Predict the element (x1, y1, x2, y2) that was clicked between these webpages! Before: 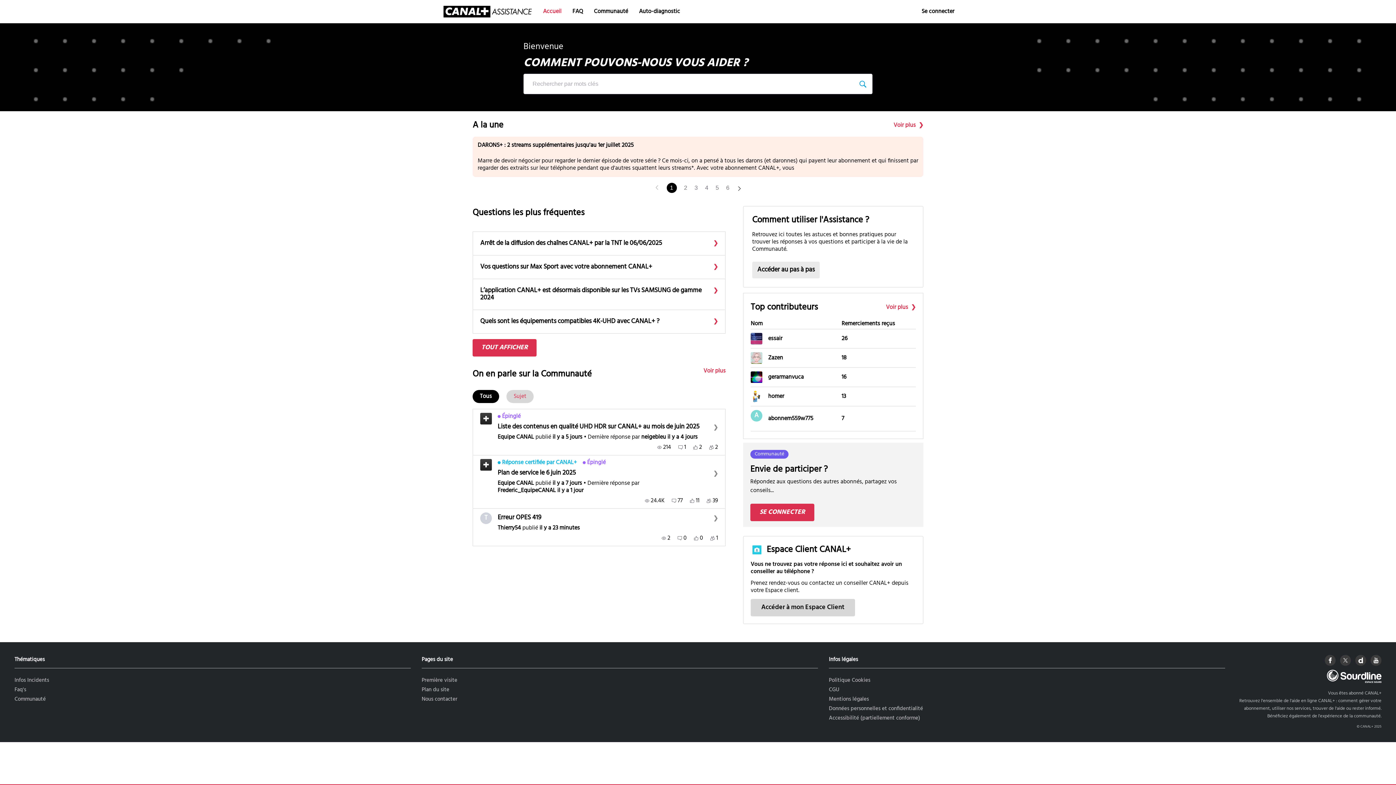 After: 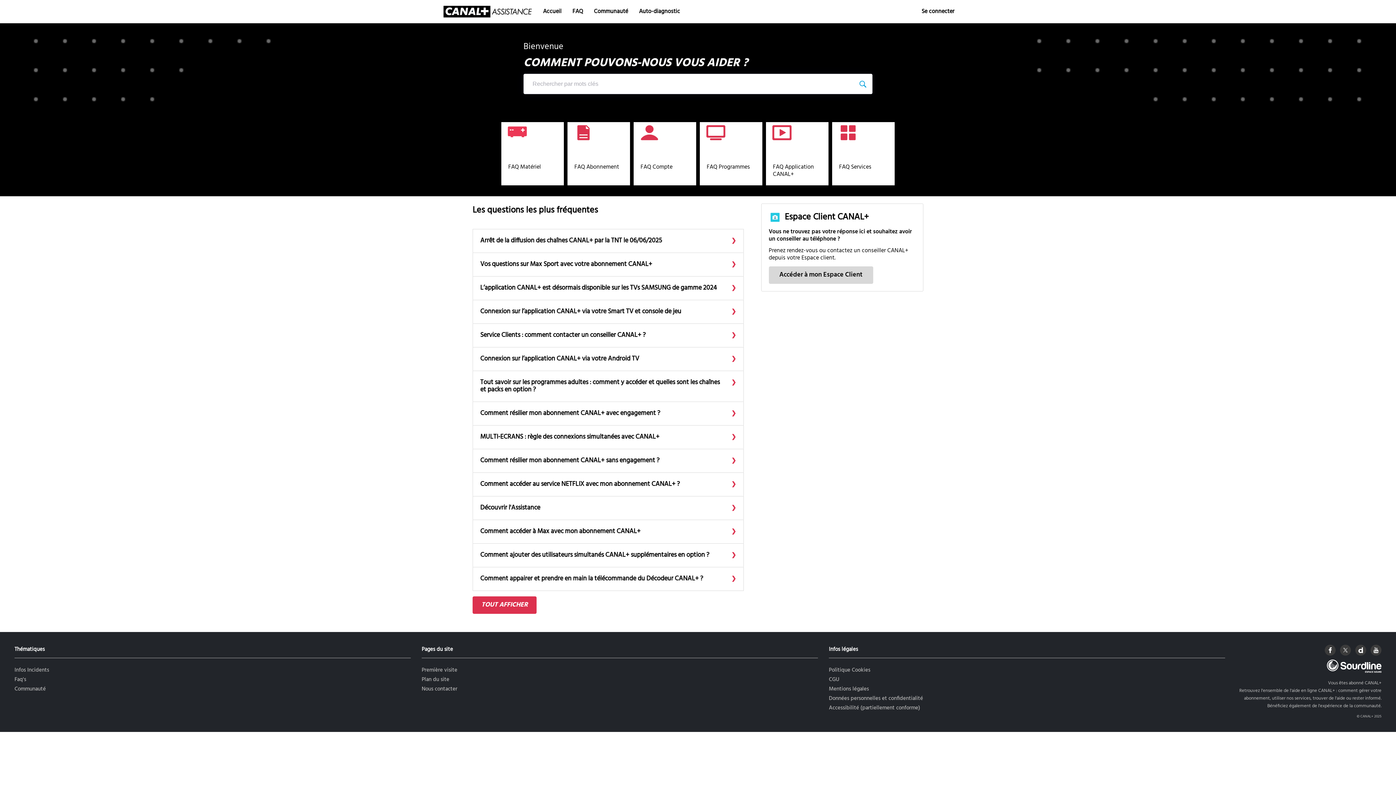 Action: label: Faq's bbox: (14, 685, 26, 694)